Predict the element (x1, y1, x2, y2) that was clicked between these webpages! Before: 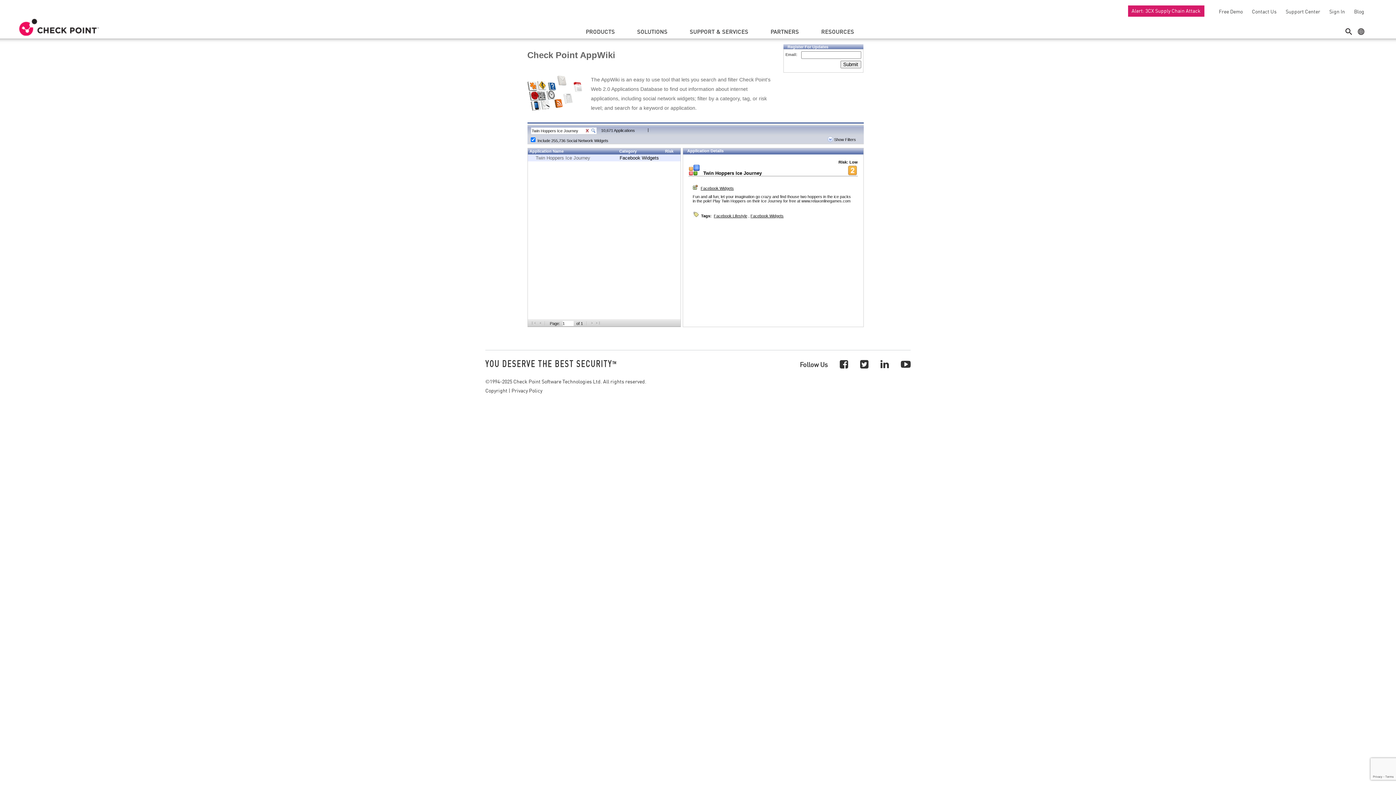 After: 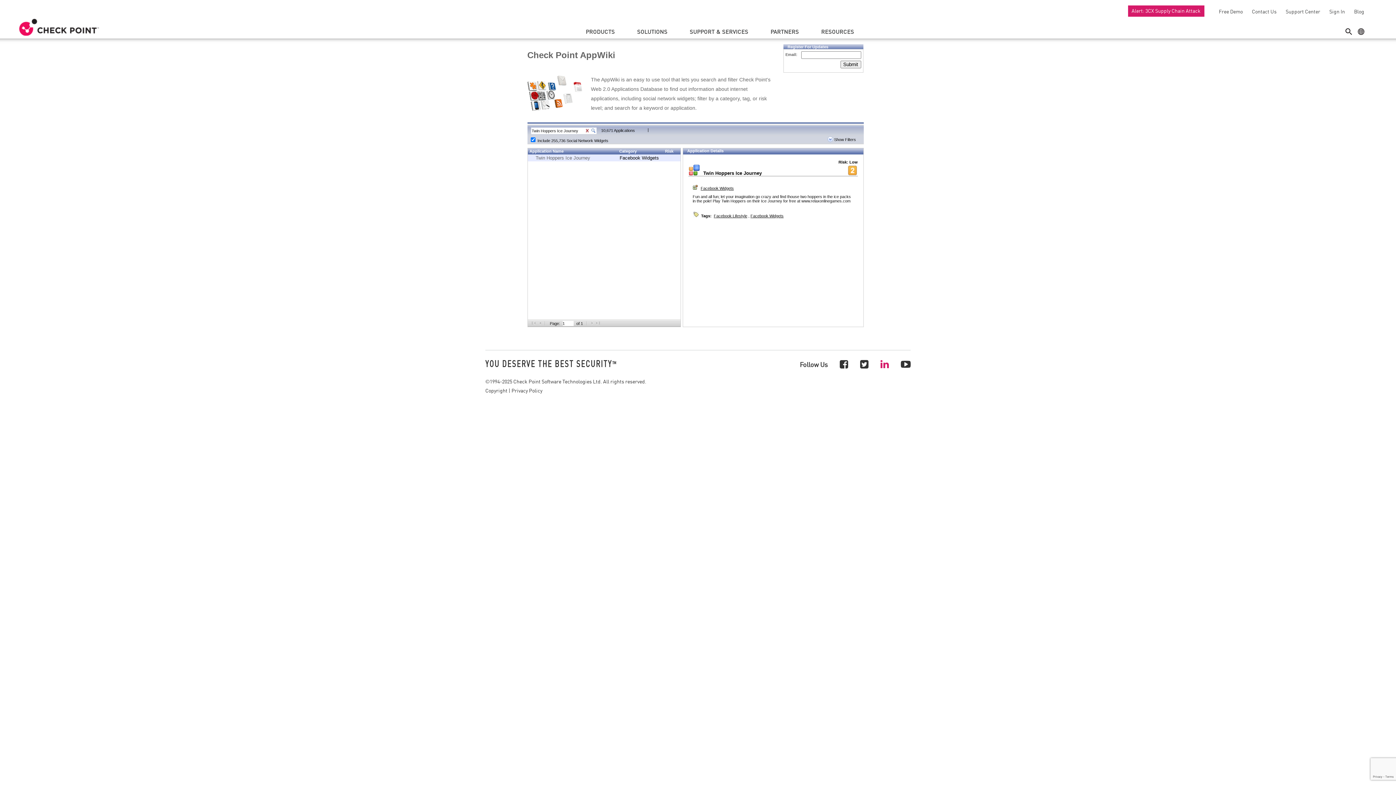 Action: bbox: (880, 357, 889, 370)